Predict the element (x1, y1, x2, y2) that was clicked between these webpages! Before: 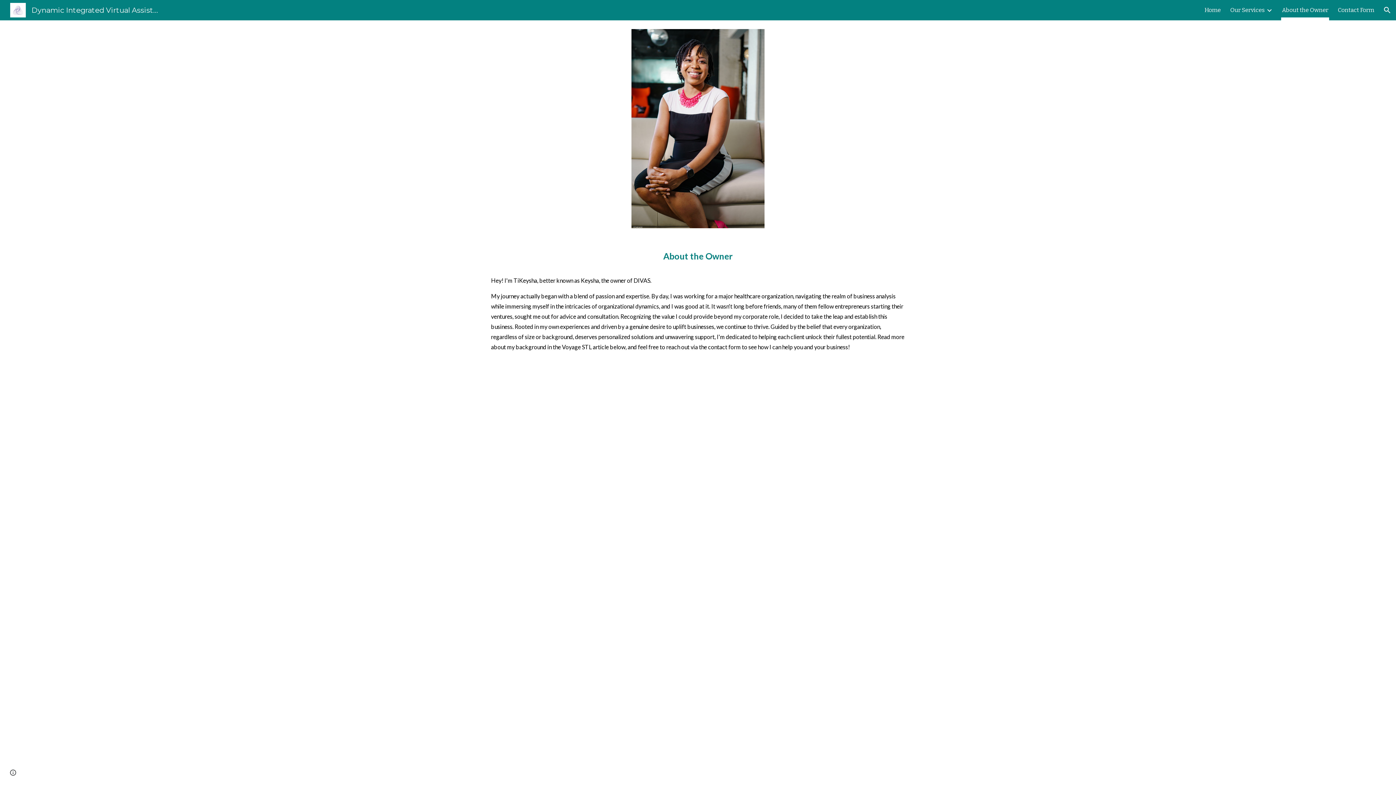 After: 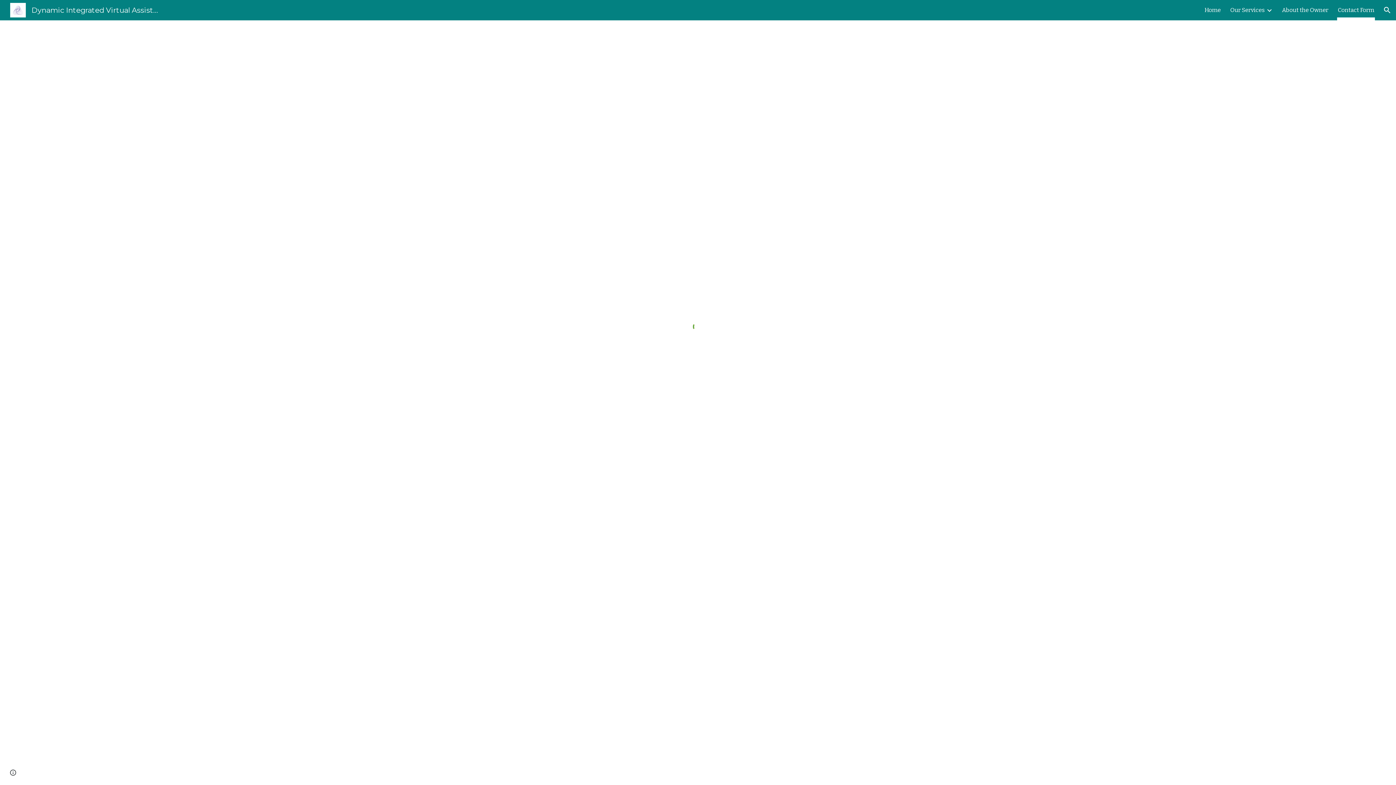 Action: label: Contact Form bbox: (1338, 5, 1374, 15)